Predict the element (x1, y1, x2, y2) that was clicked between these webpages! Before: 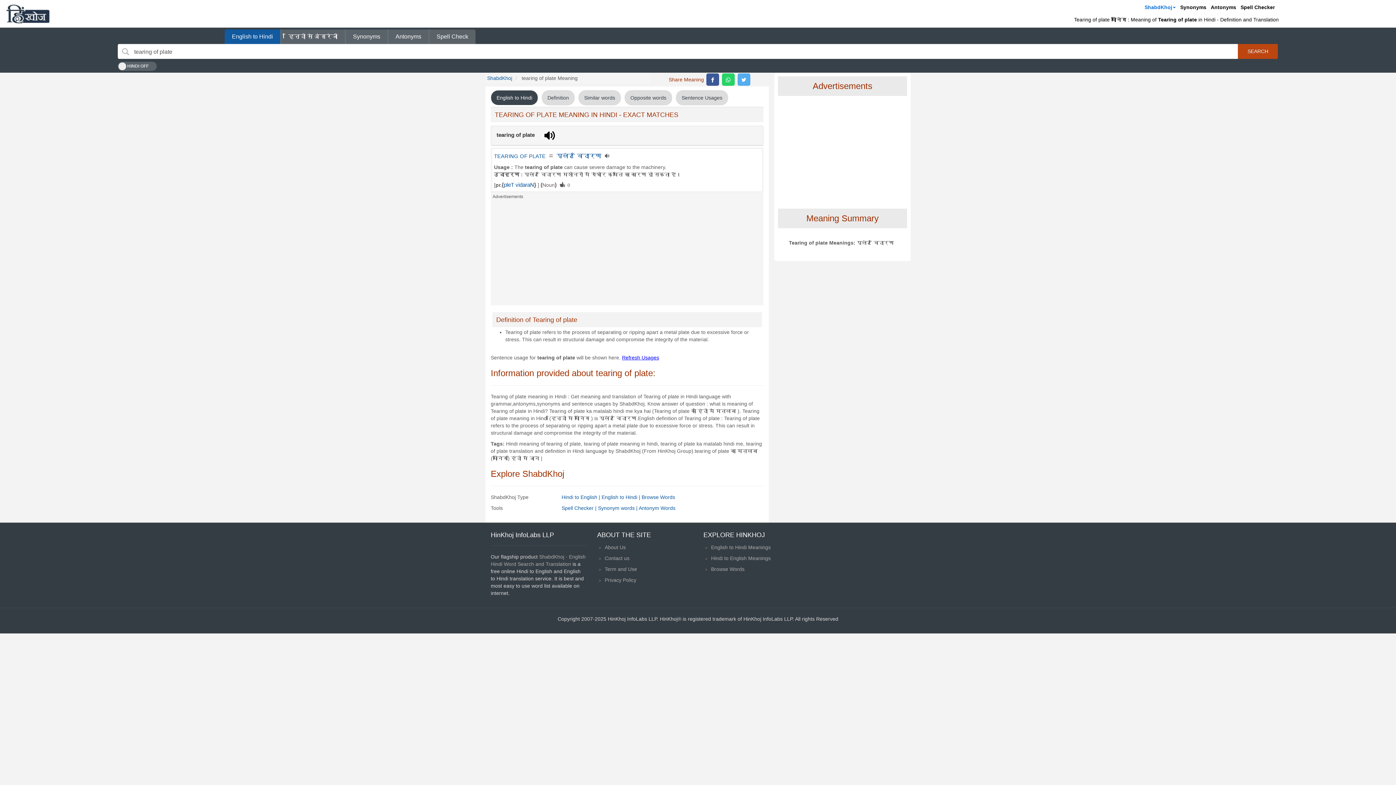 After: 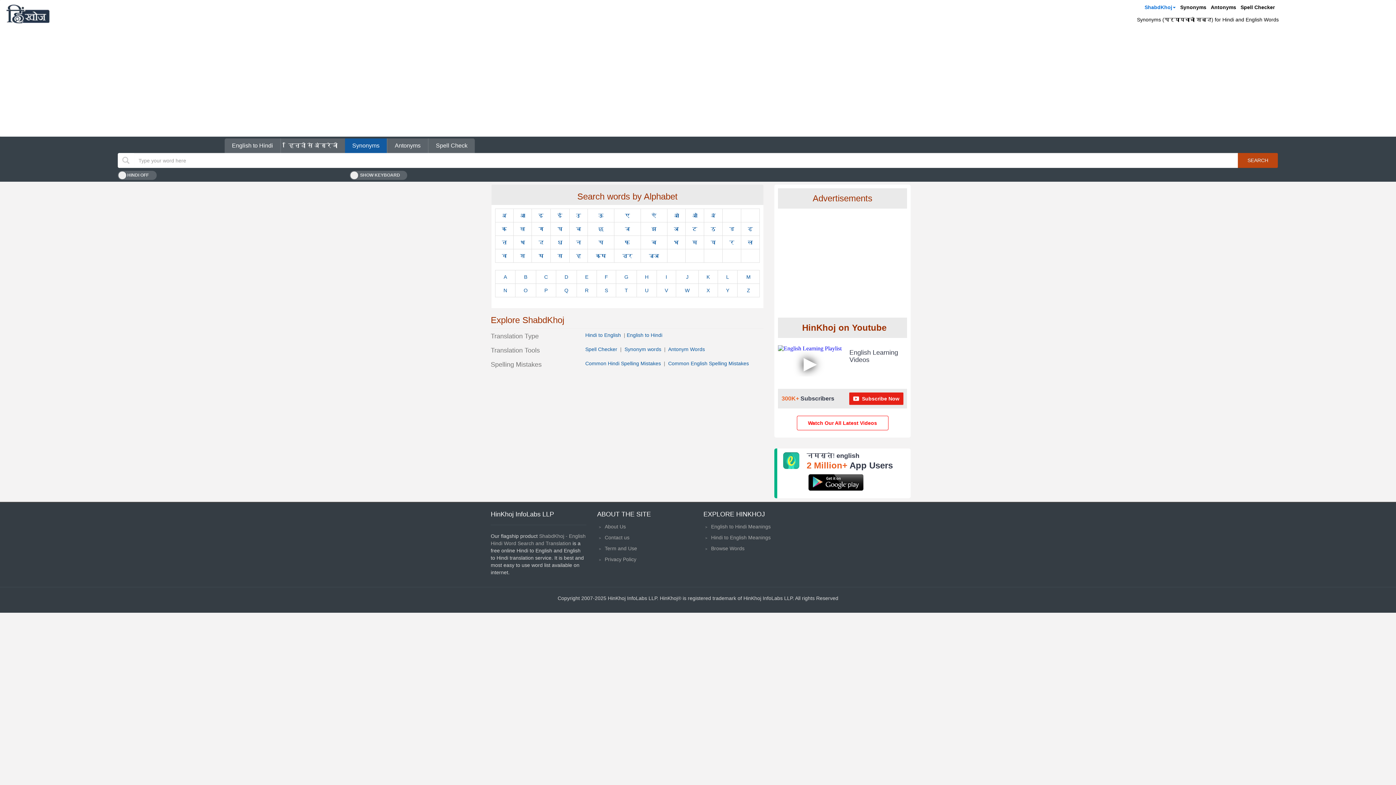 Action: bbox: (598, 505, 638, 511) label: Synonym words | 